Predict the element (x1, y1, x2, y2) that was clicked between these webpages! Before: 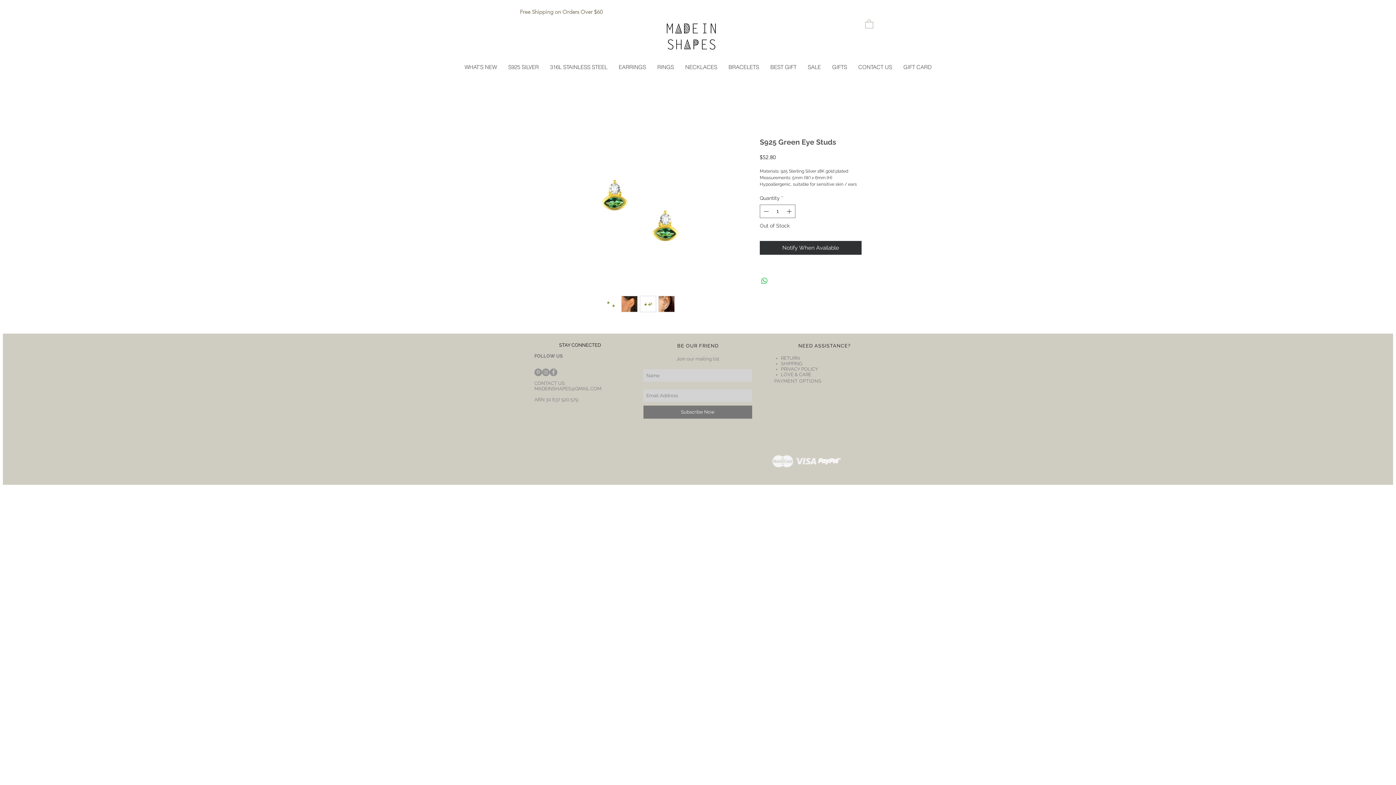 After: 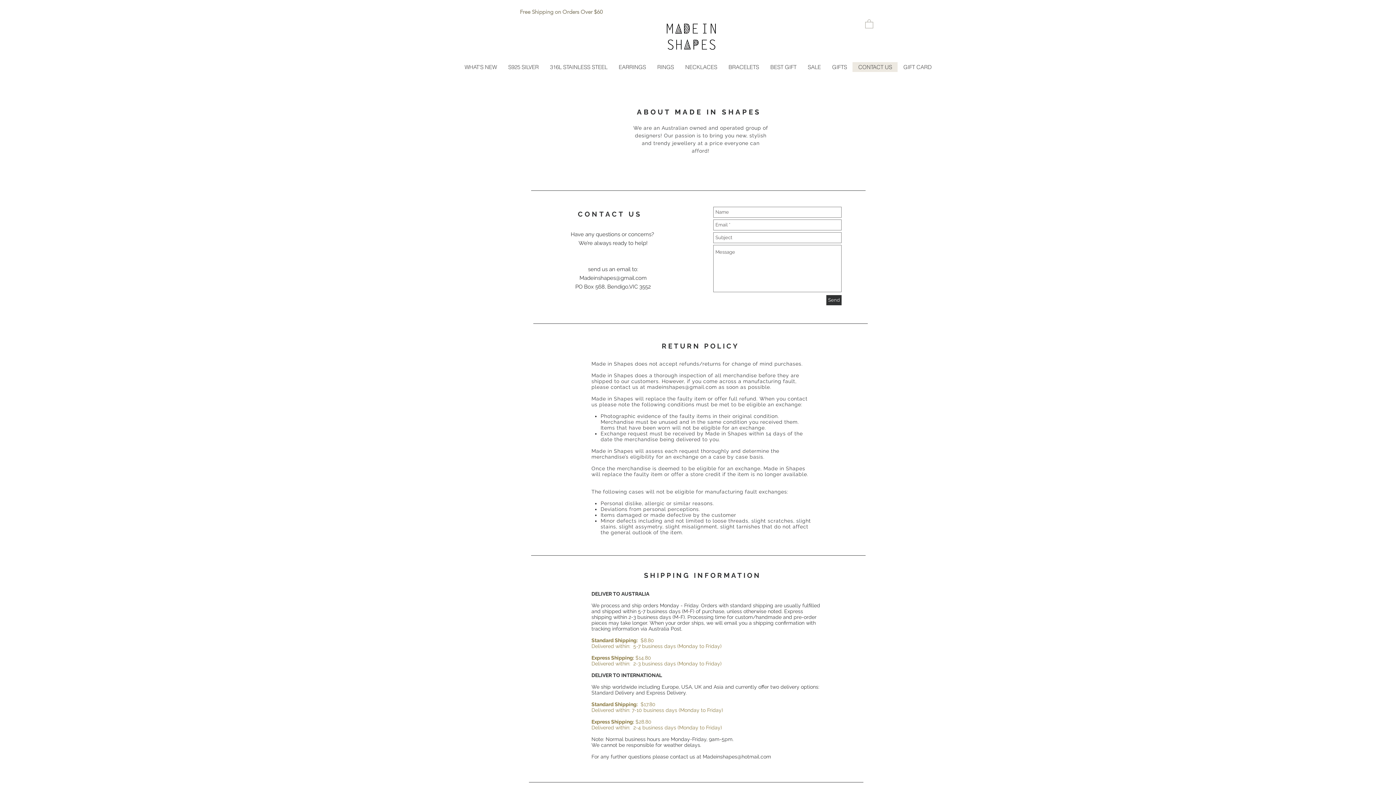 Action: label: PAYMENT OPTIONS bbox: (774, 378, 821, 384)